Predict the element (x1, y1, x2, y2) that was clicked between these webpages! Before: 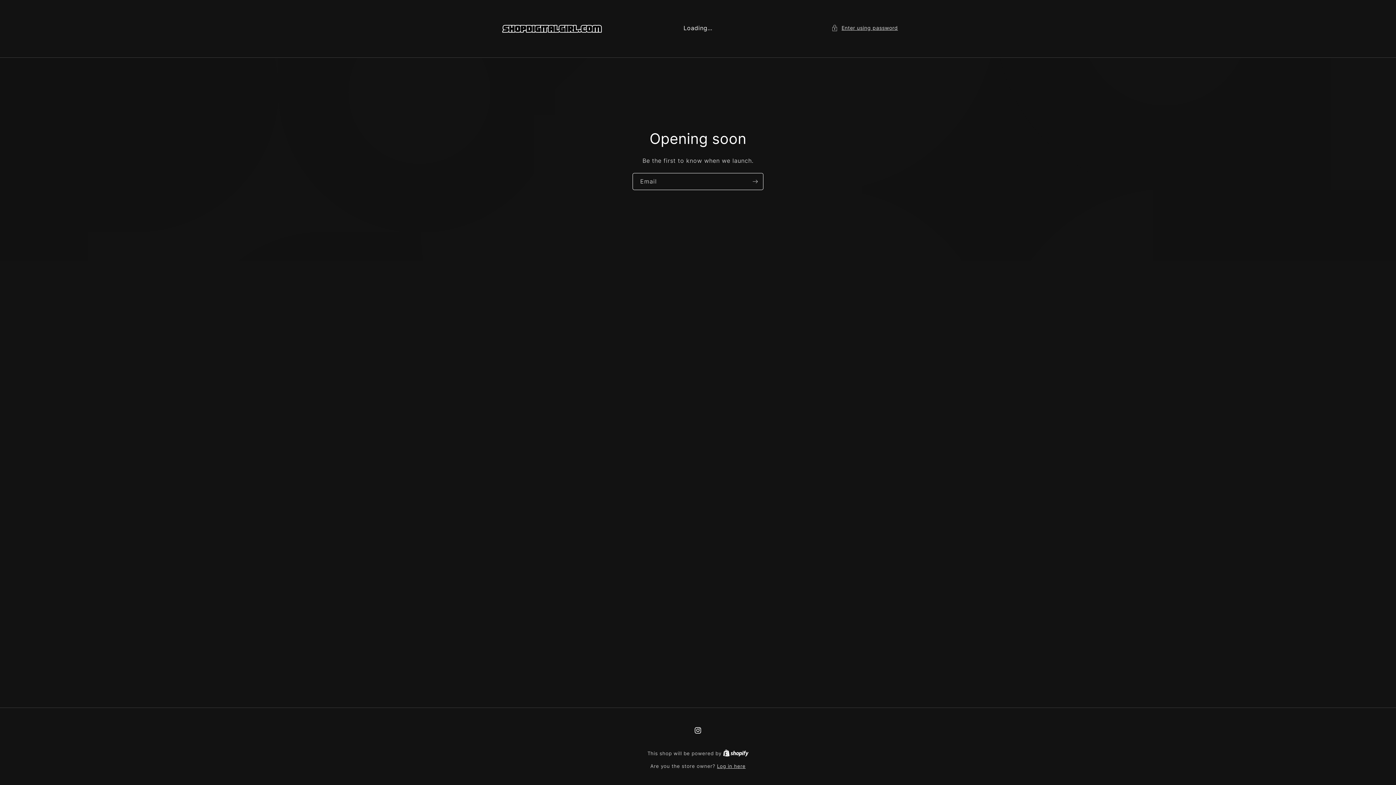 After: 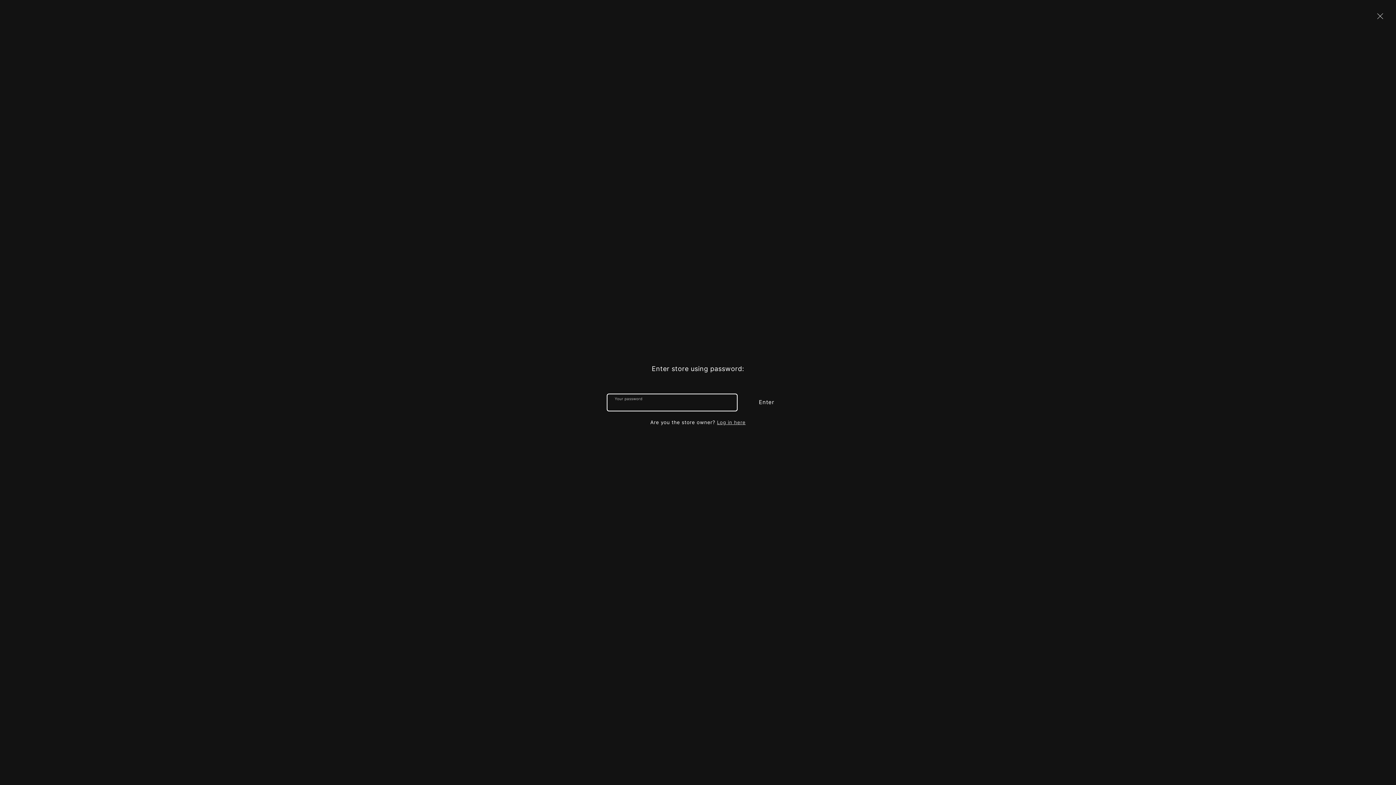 Action: label: Enter using password bbox: (831, 23, 898, 32)